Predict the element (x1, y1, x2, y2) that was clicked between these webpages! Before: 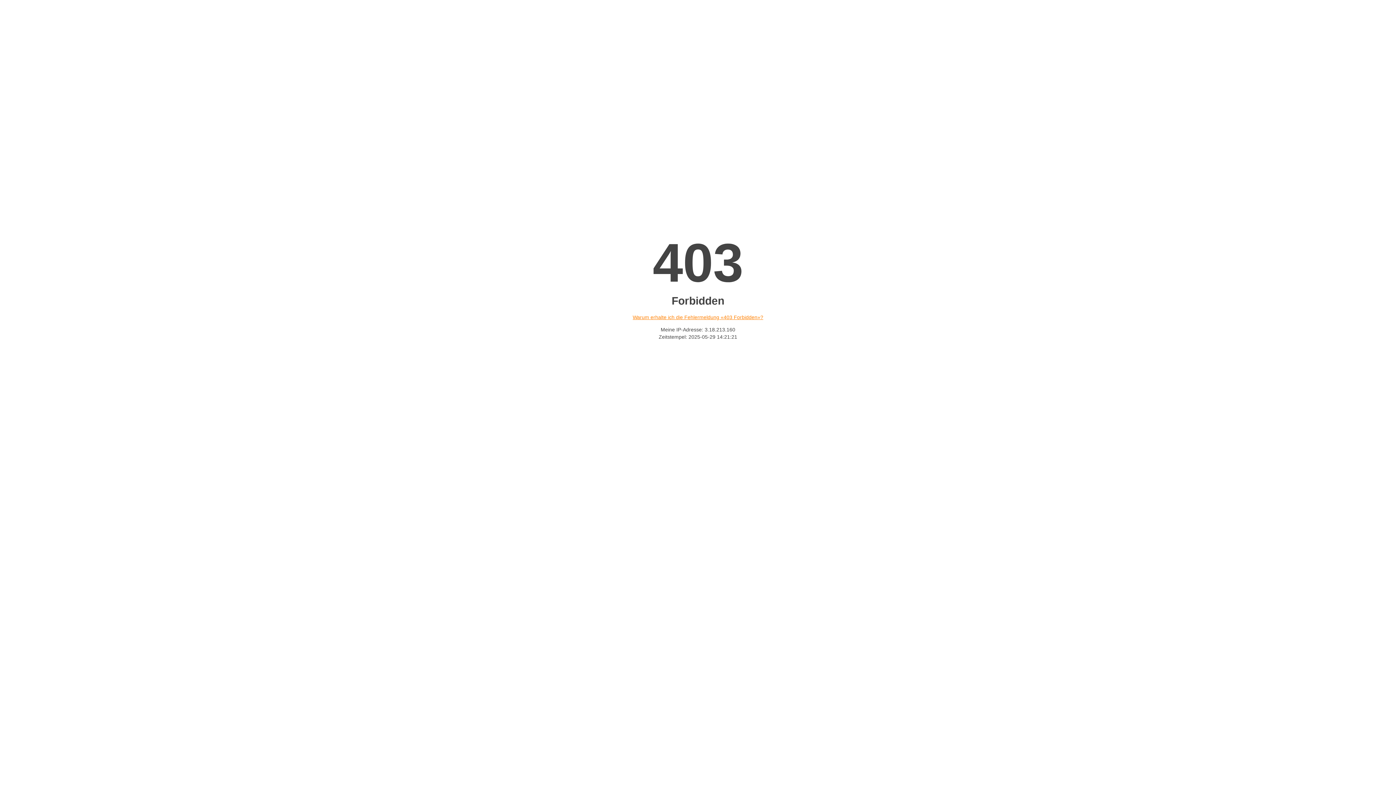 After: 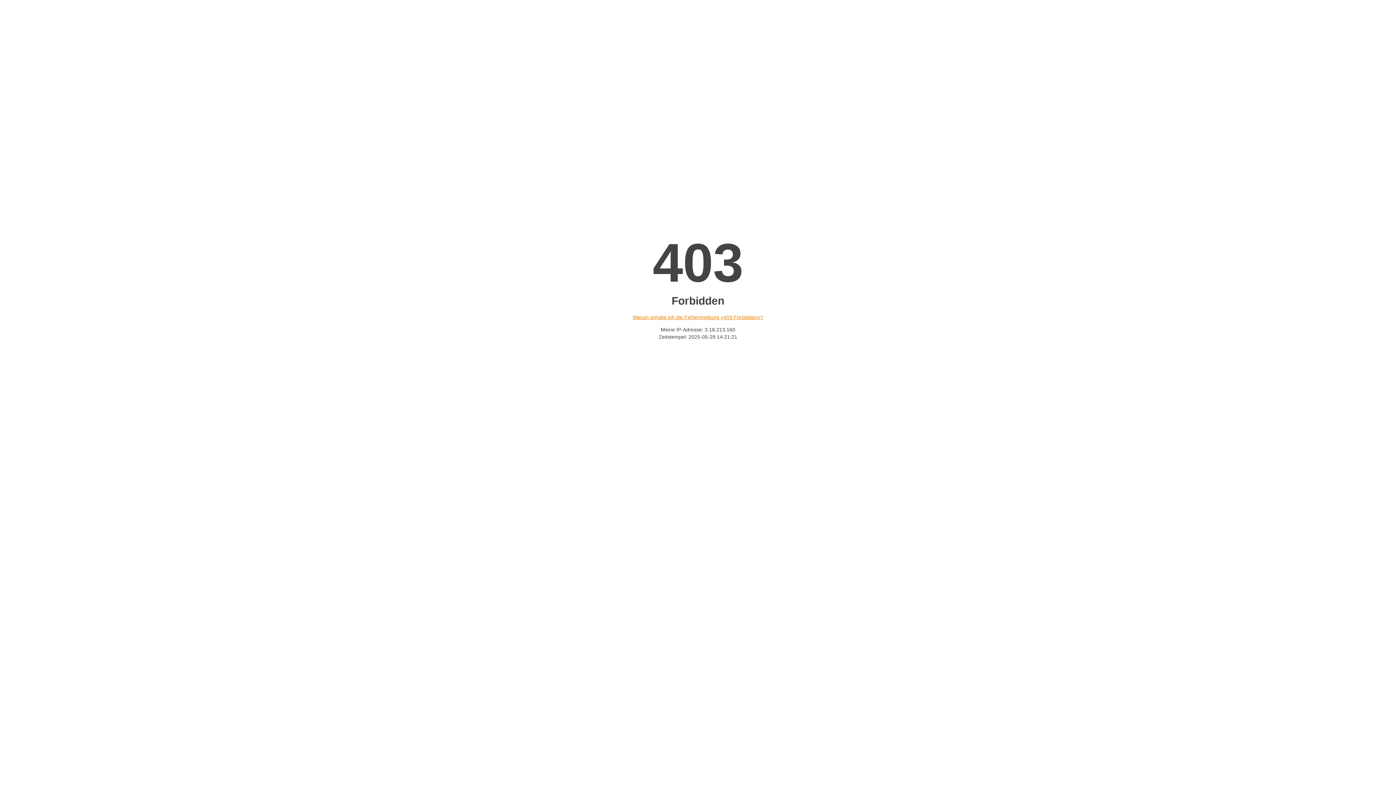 Action: bbox: (632, 314, 763, 320) label: Warum erhalte ich die Fehlermeldung «403 Forbidden»?